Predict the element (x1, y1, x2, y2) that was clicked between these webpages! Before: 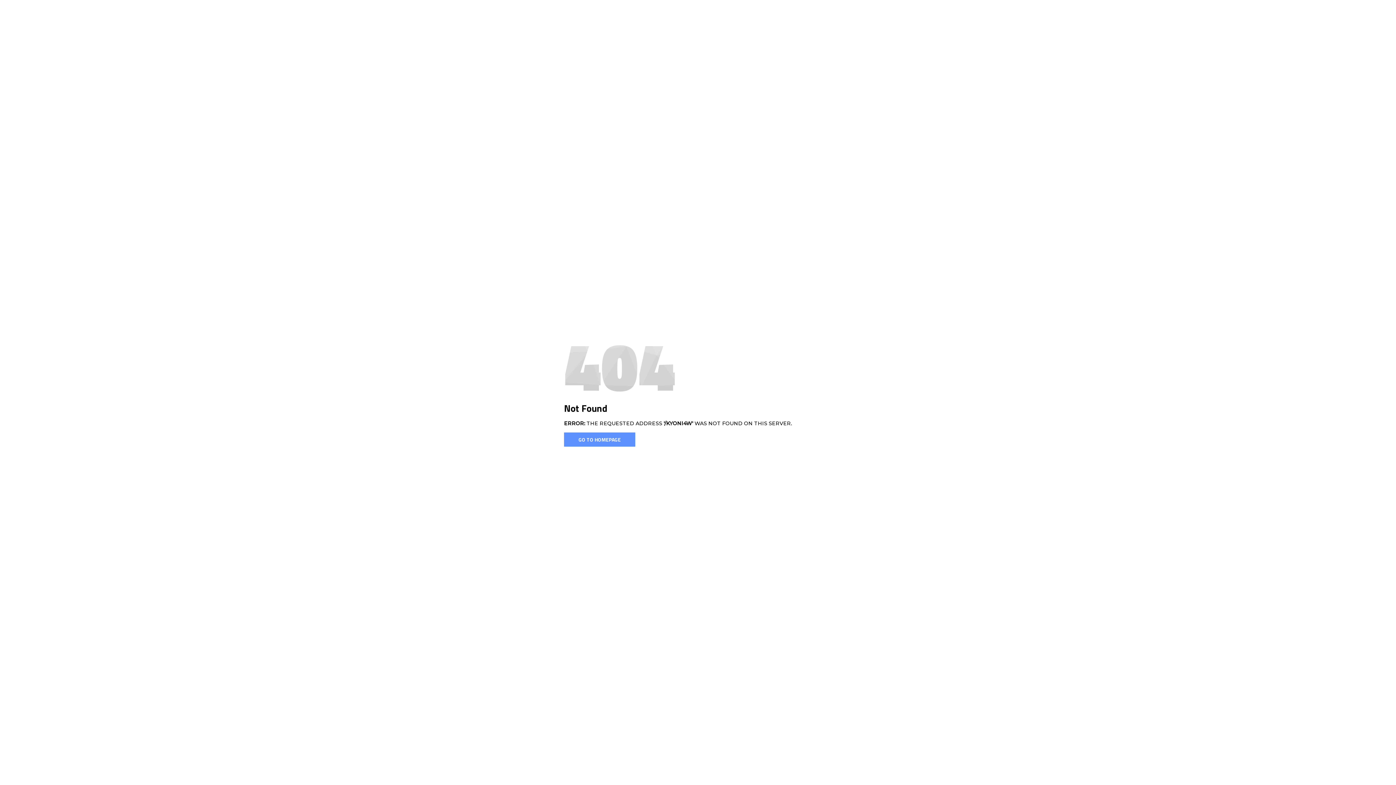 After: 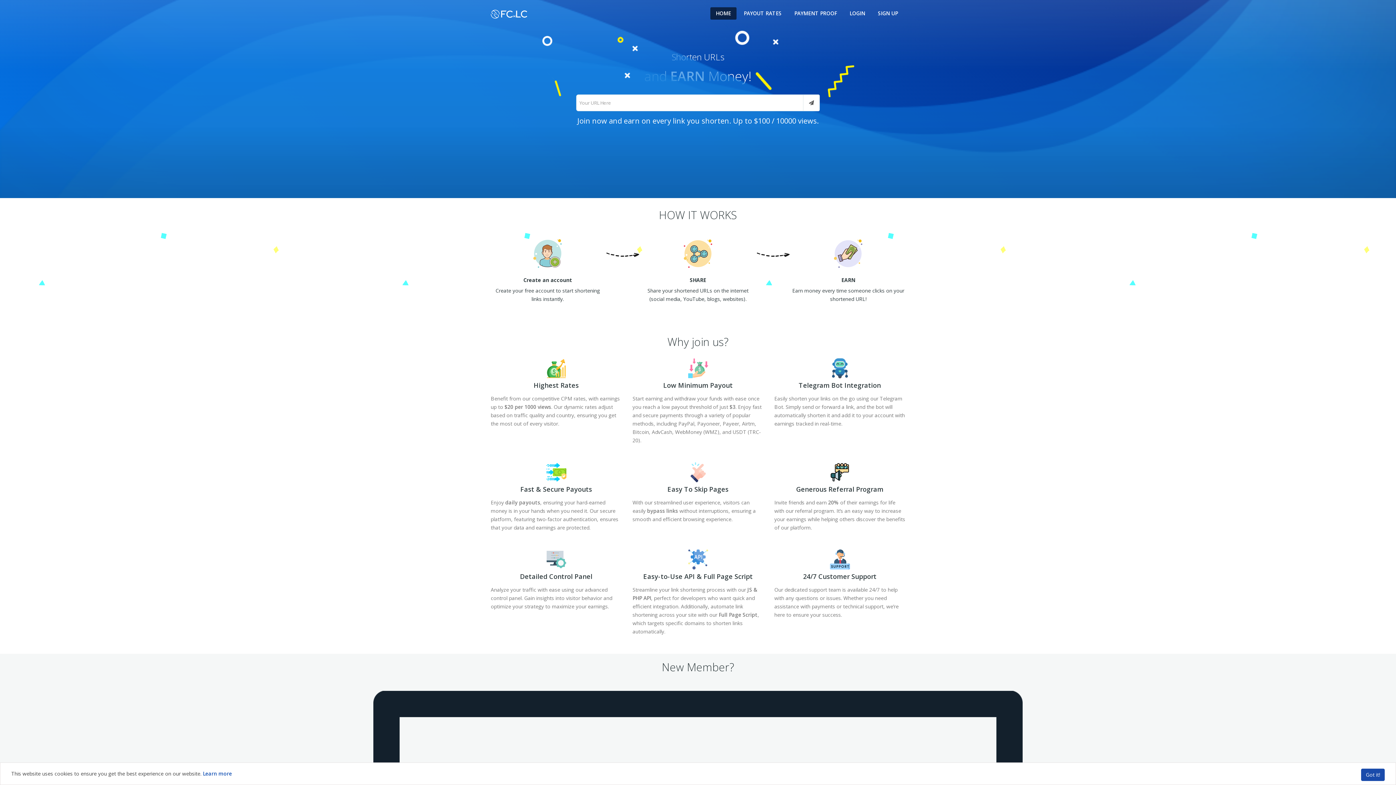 Action: label: GO TO HOMEPAGE bbox: (564, 432, 635, 446)